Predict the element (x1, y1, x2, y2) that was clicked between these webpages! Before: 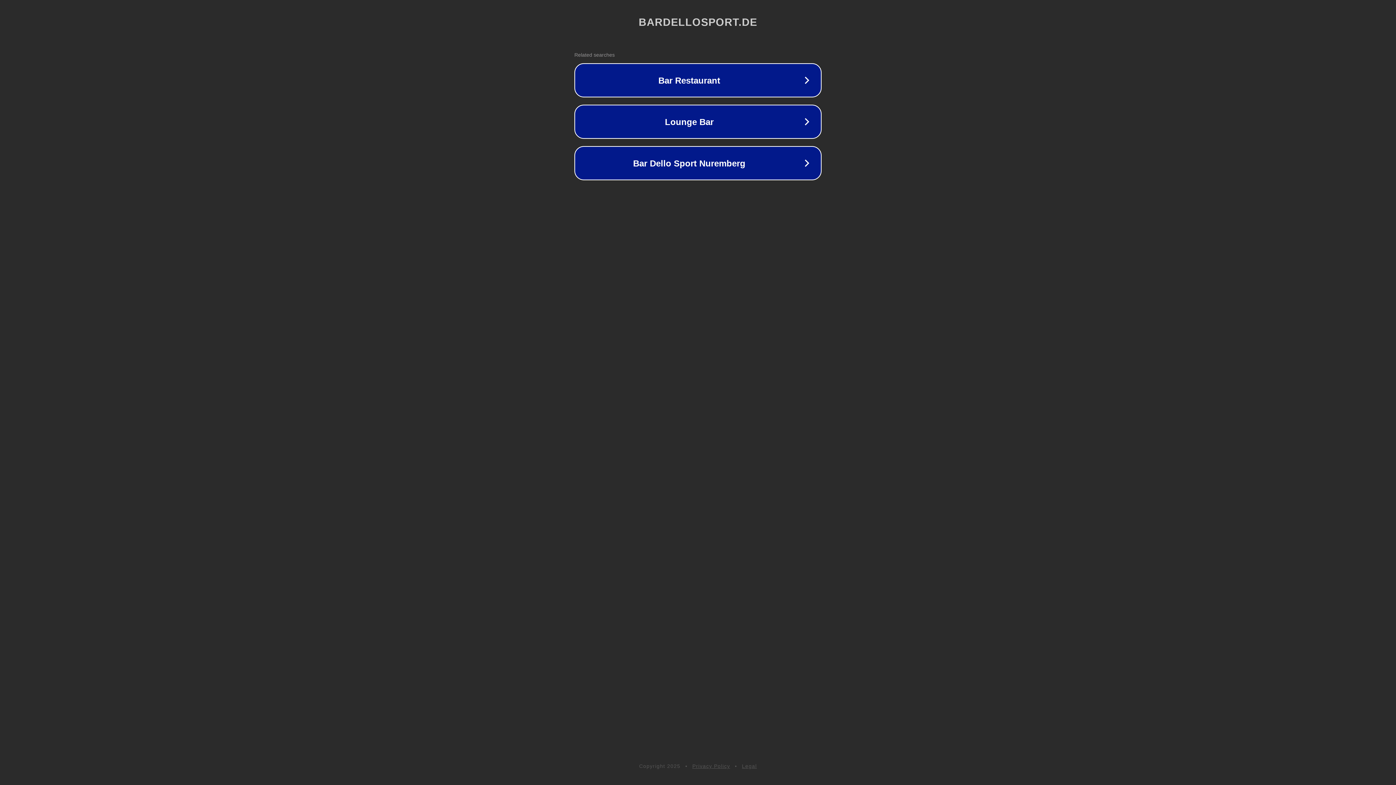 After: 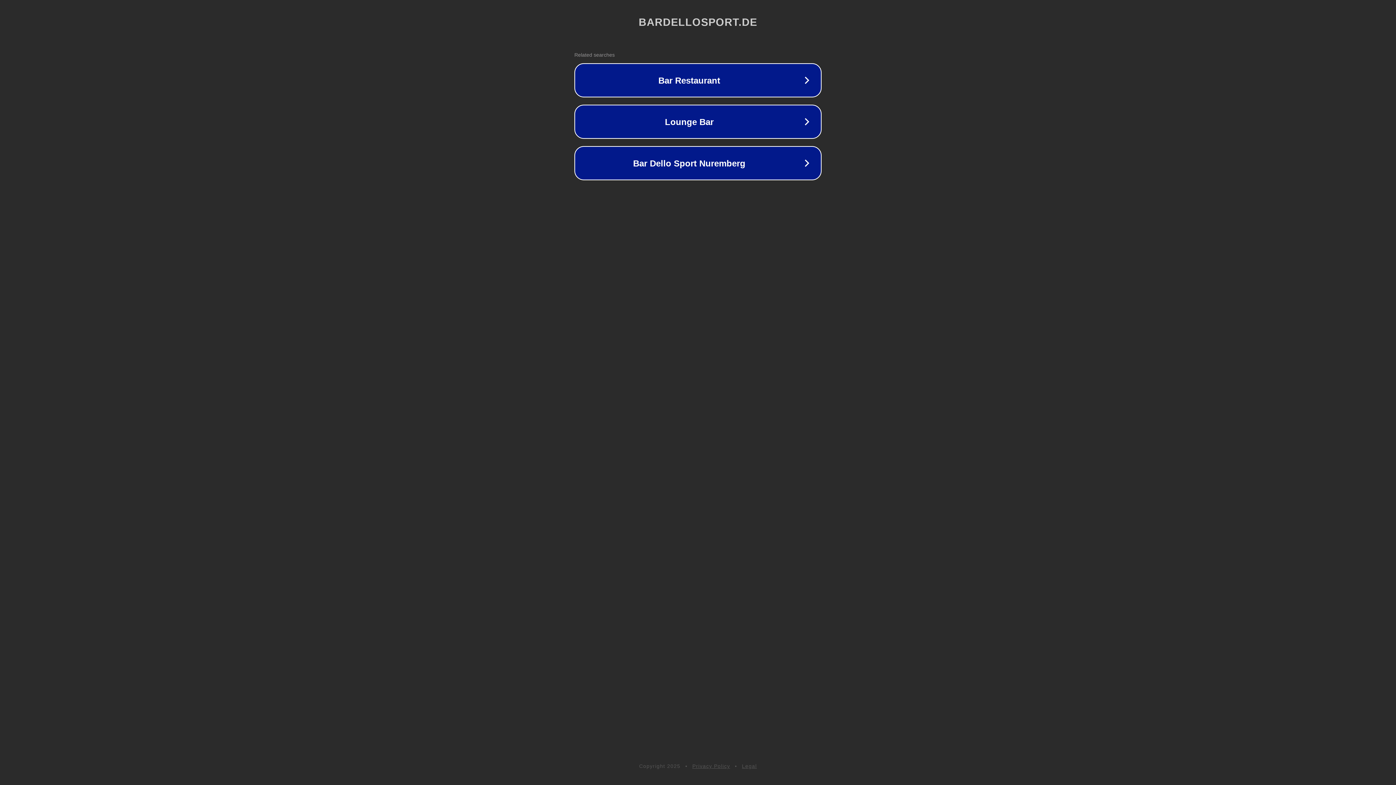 Action: label: Legal bbox: (742, 763, 757, 769)